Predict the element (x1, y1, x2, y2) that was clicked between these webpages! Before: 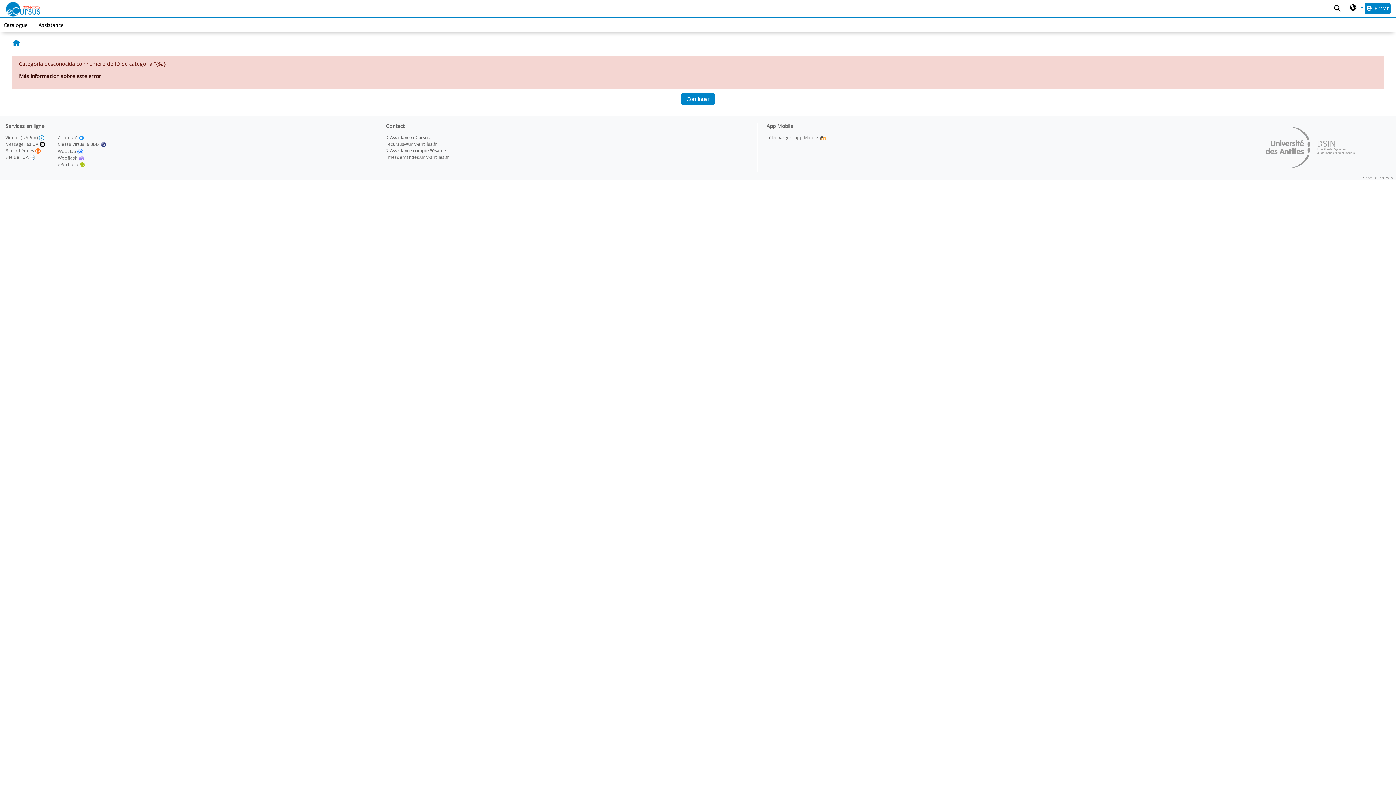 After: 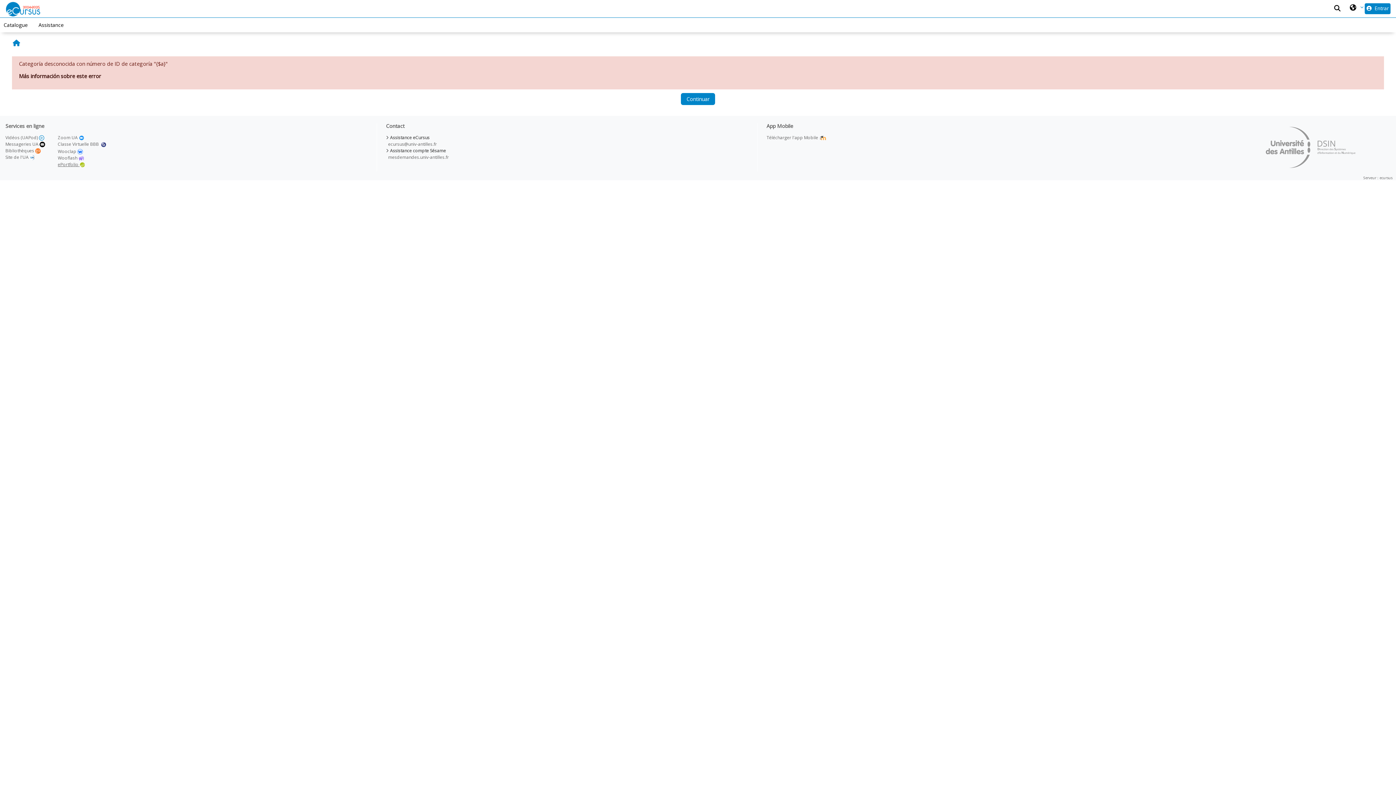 Action: bbox: (57, 161, 85, 167) label: ePortfolio 